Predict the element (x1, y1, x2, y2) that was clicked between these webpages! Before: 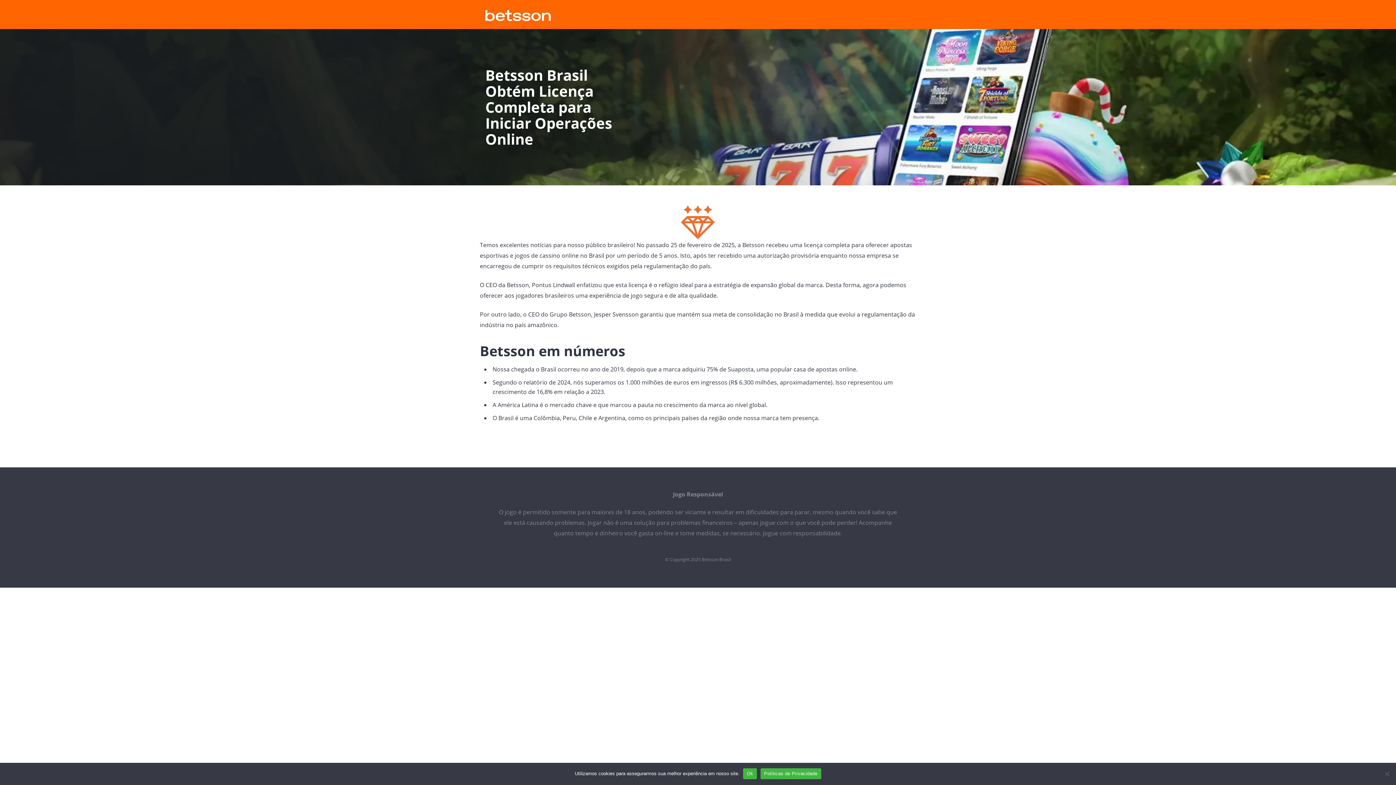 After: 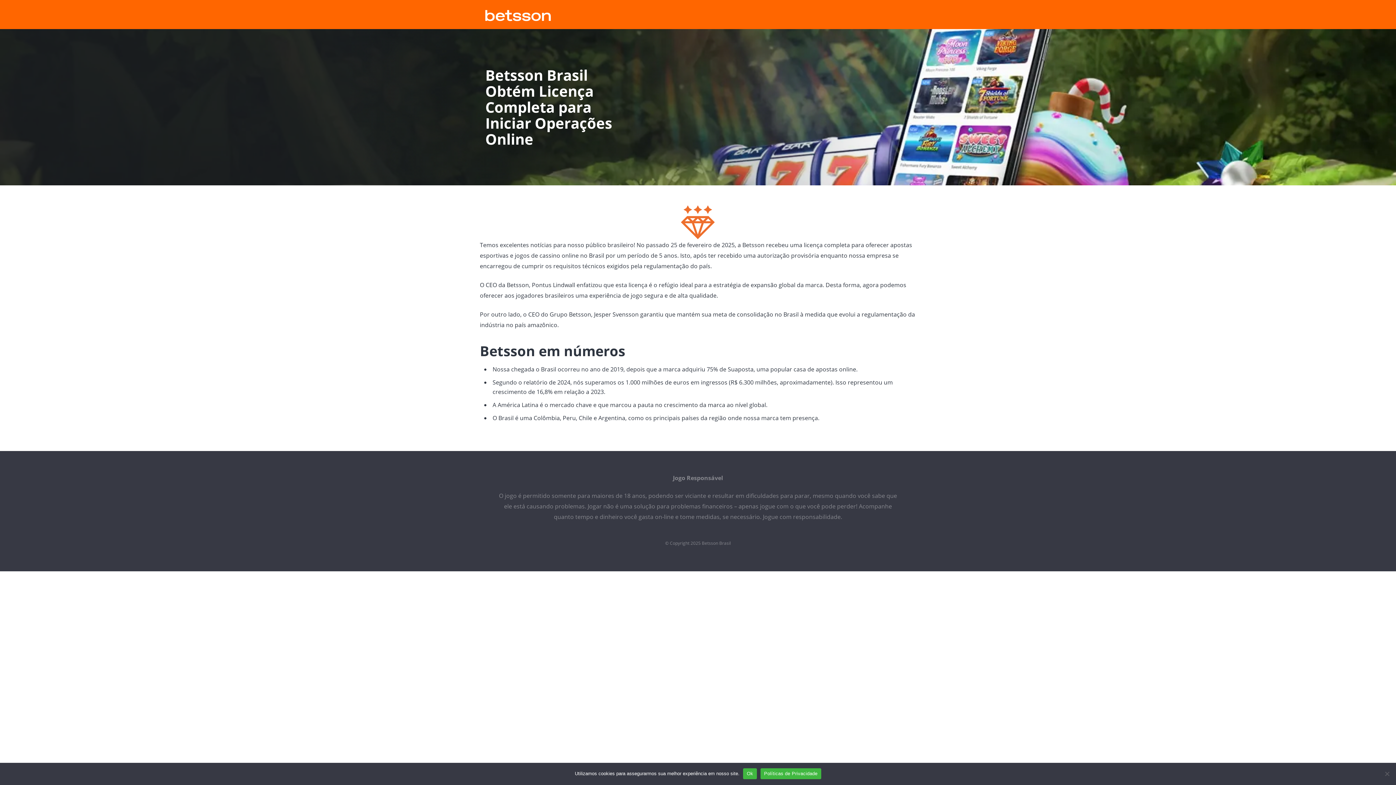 Action: bbox: (485, 1, 550, 23)